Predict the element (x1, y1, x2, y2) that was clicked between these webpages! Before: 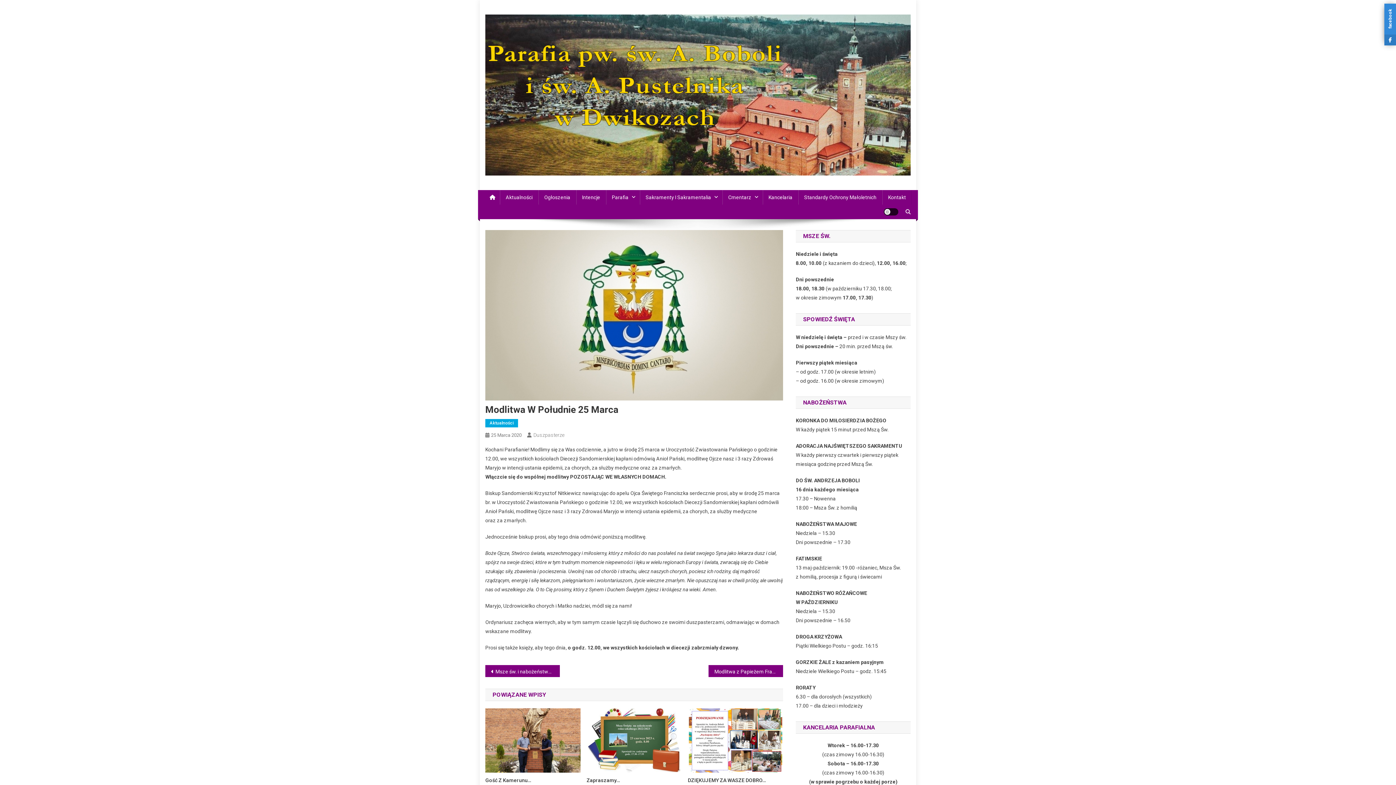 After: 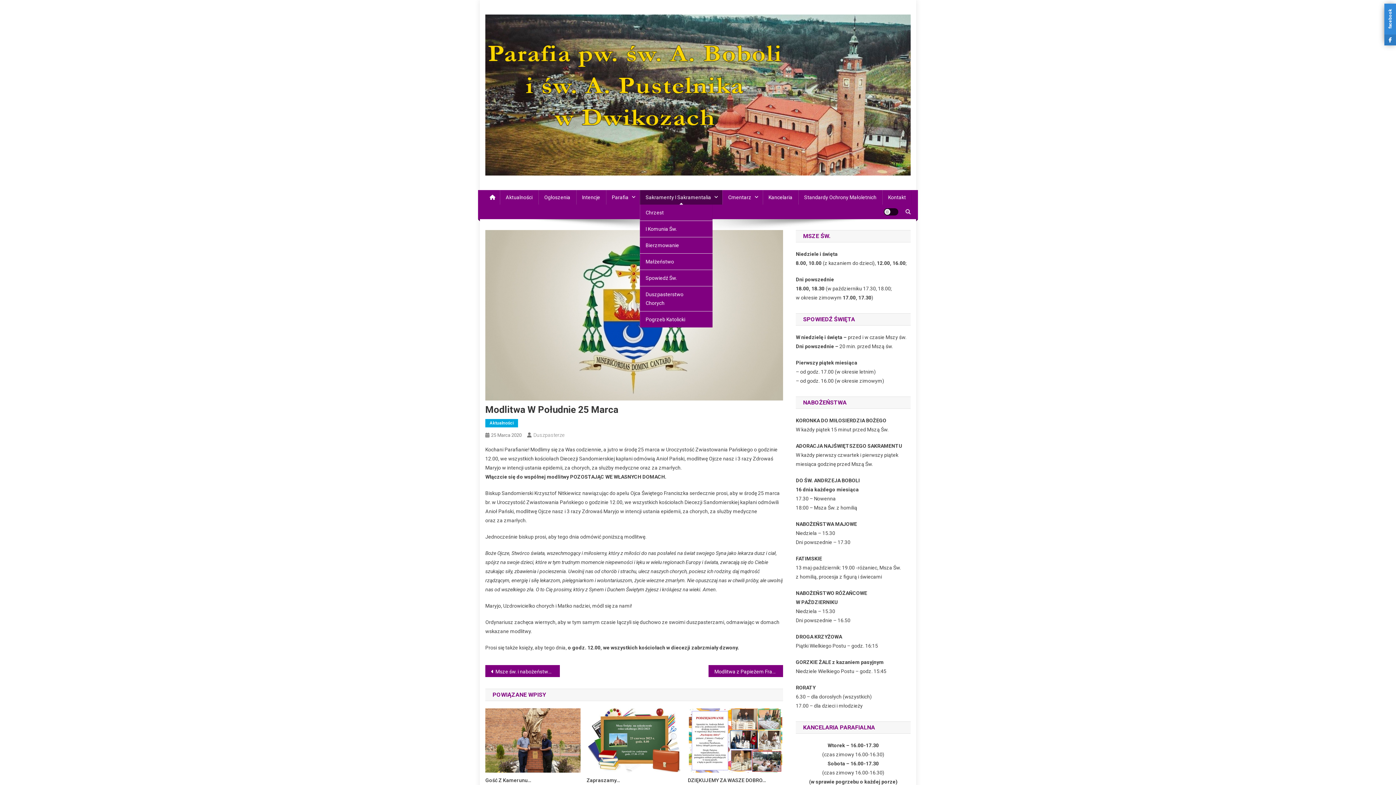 Action: label: Sakramenty I Sakramentalia bbox: (640, 190, 722, 204)